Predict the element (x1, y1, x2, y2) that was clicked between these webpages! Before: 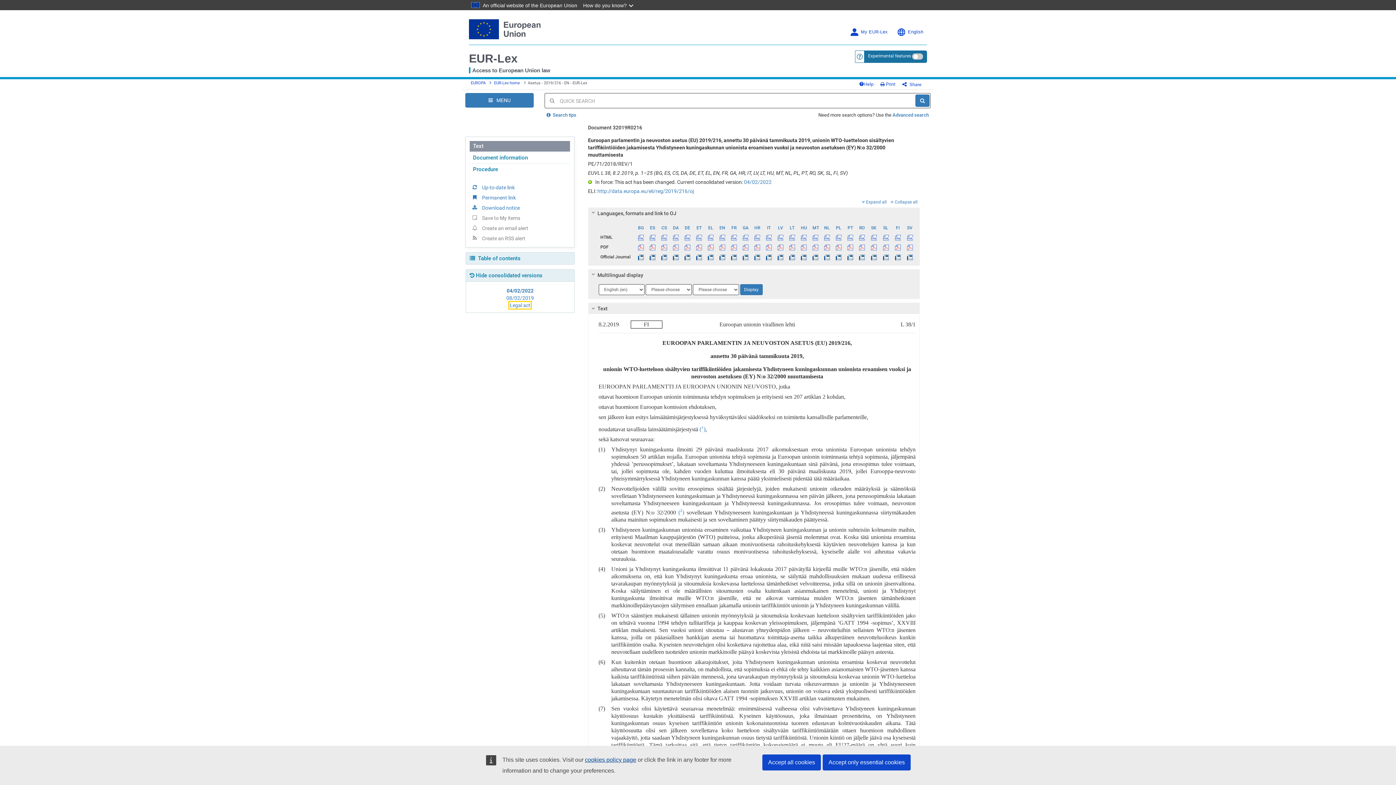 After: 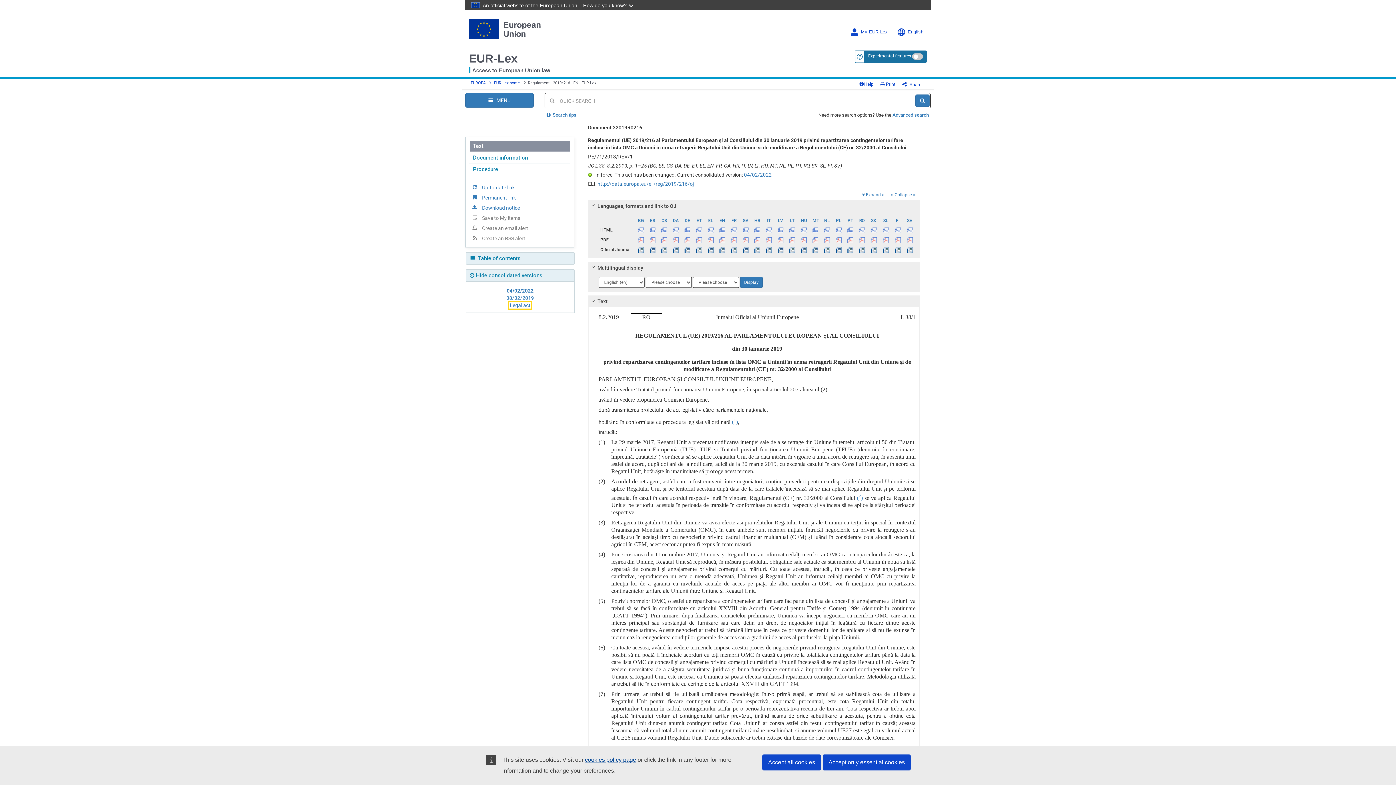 Action: label: RO bbox: (856, 222, 867, 232)